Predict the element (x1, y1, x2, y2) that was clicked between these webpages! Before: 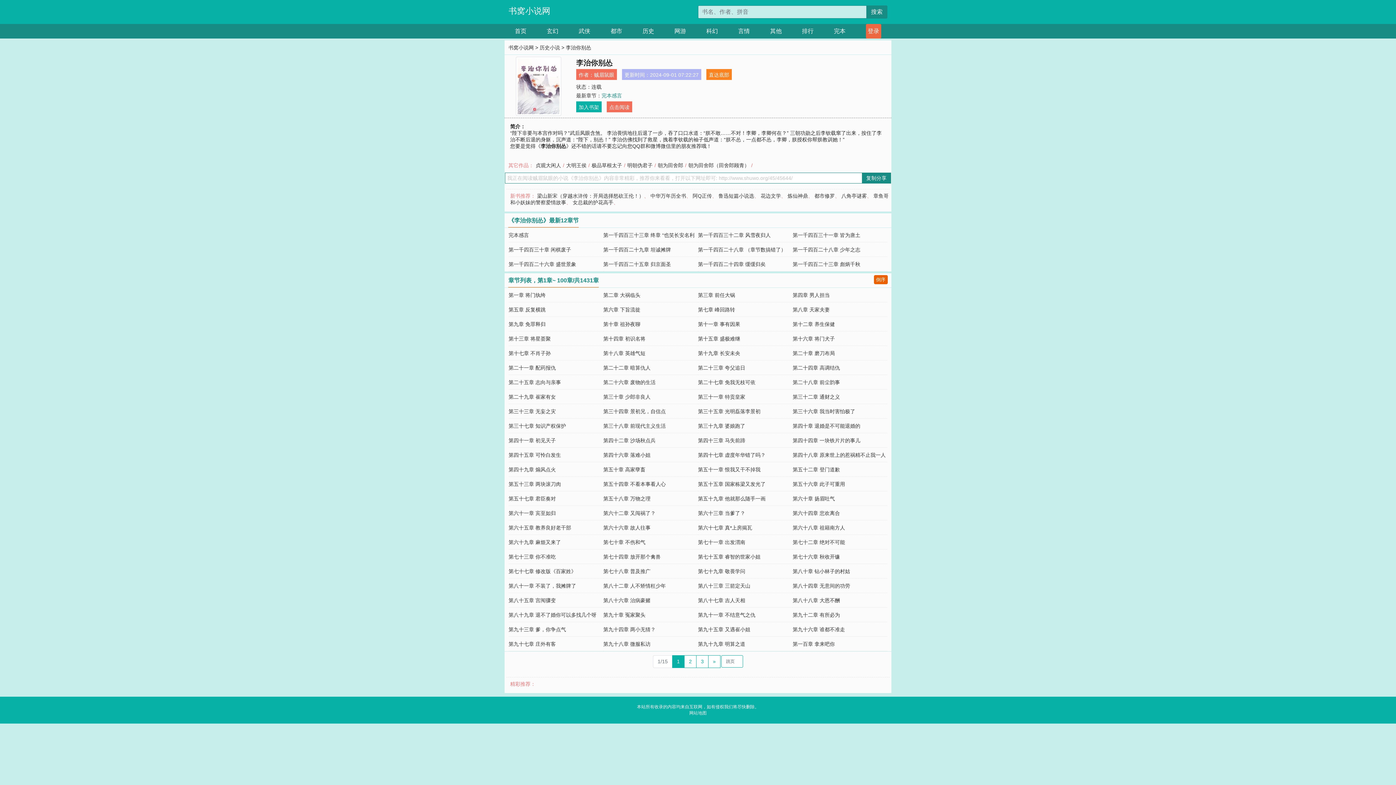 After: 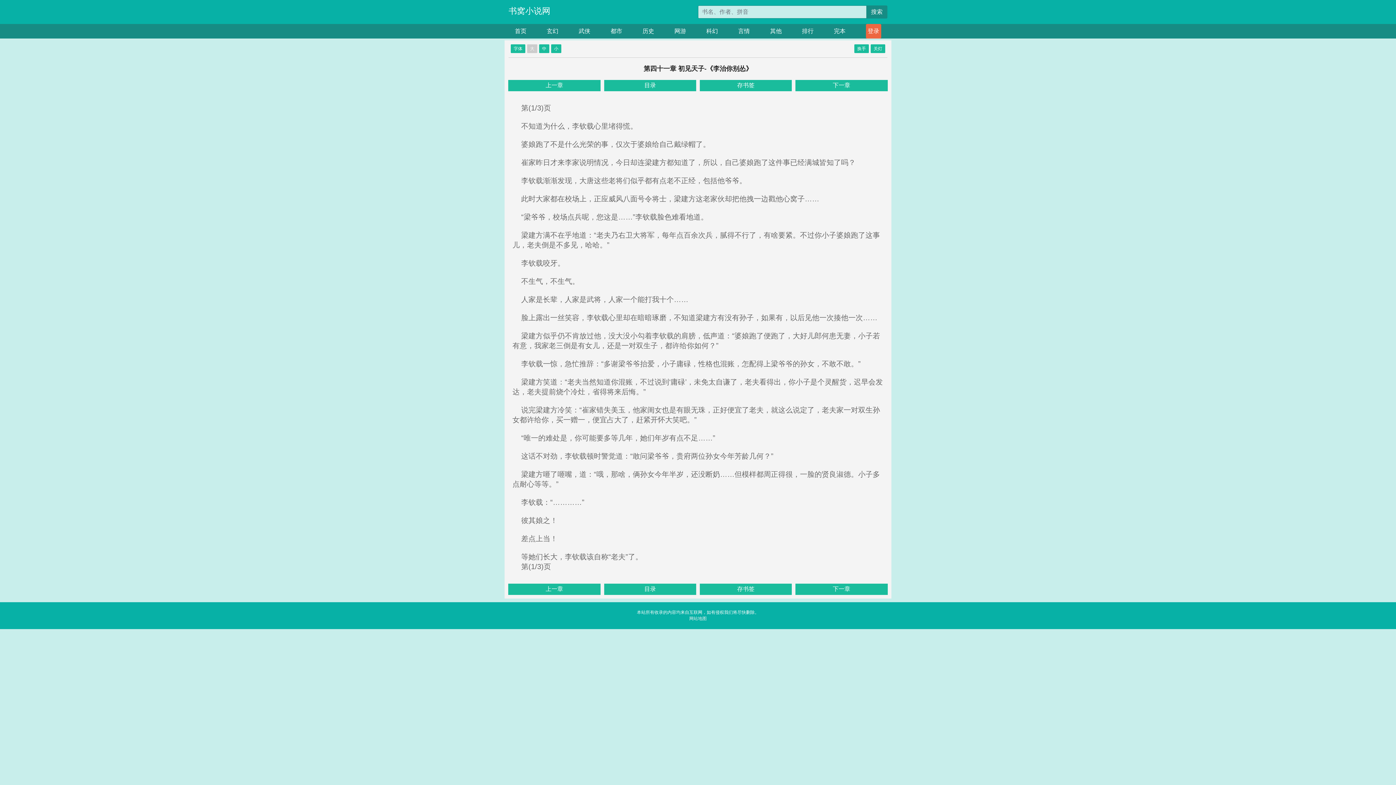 Action: bbox: (508, 437, 556, 443) label: 第四十一章 初见天子